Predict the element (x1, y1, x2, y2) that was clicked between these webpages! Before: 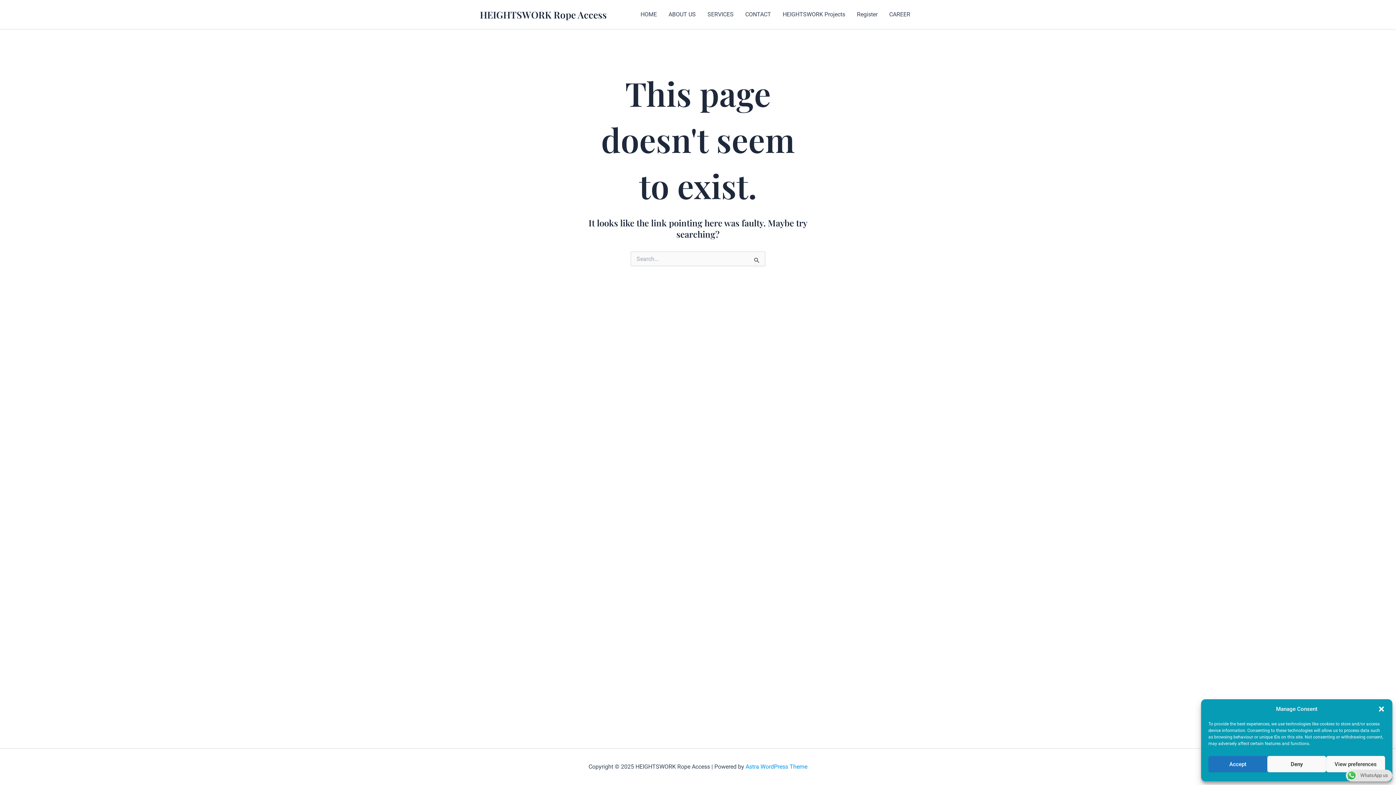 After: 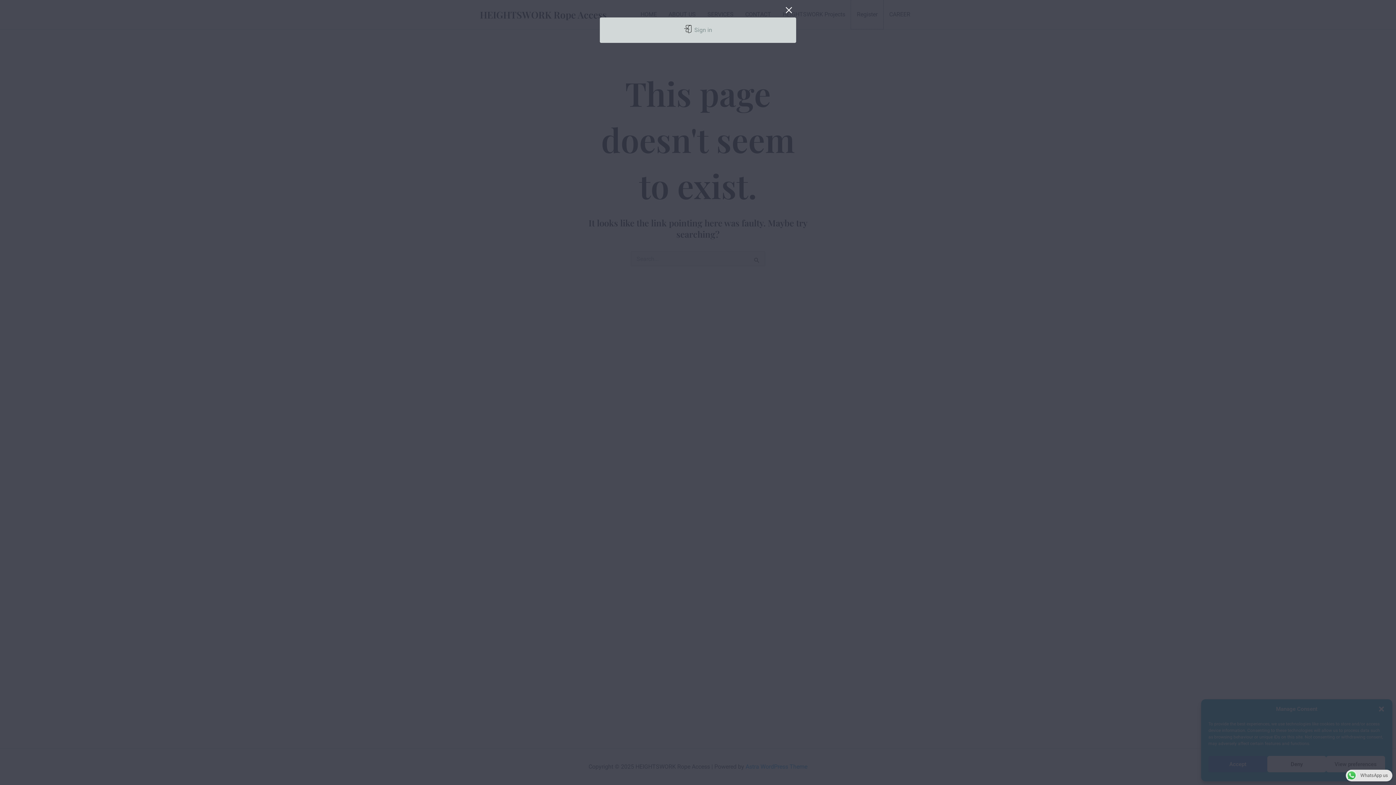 Action: label: Register bbox: (851, 0, 883, 29)